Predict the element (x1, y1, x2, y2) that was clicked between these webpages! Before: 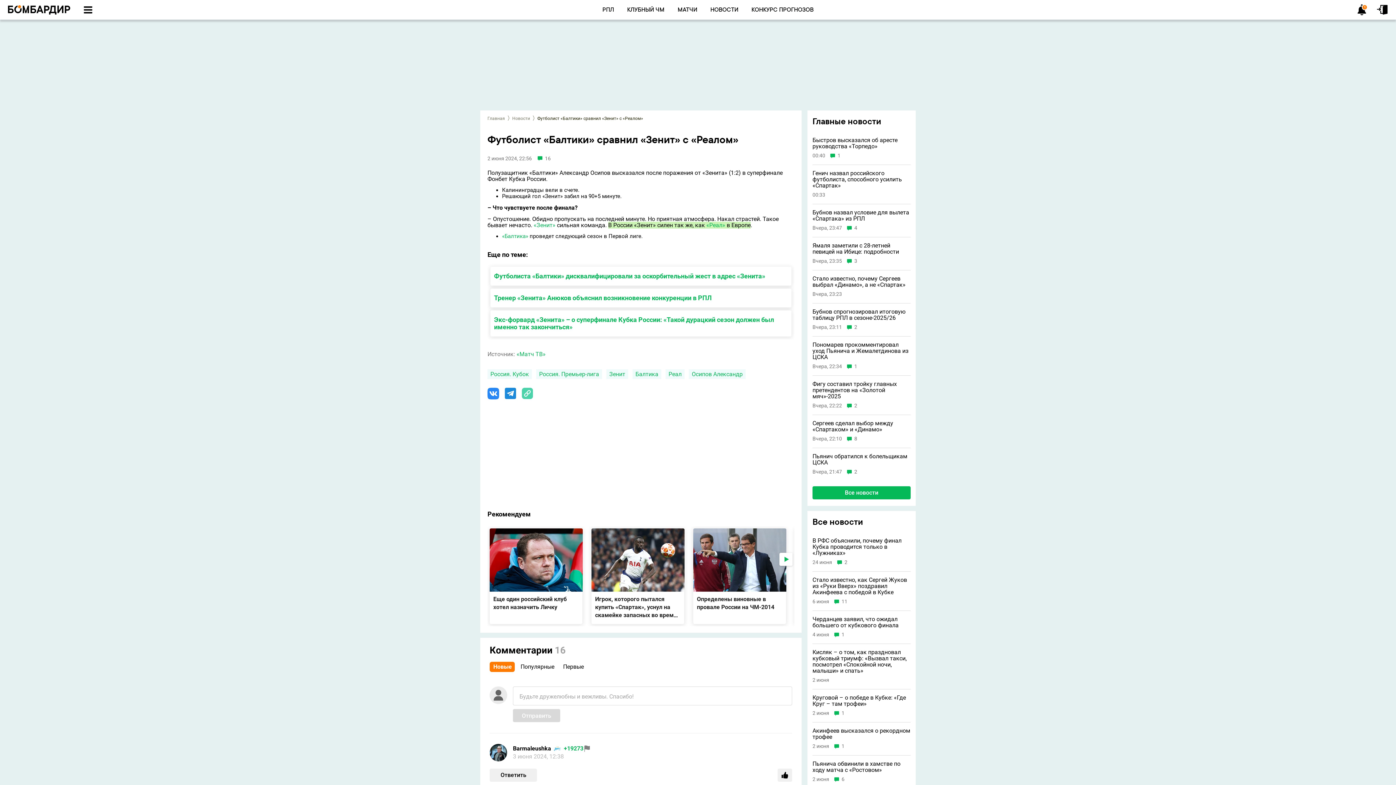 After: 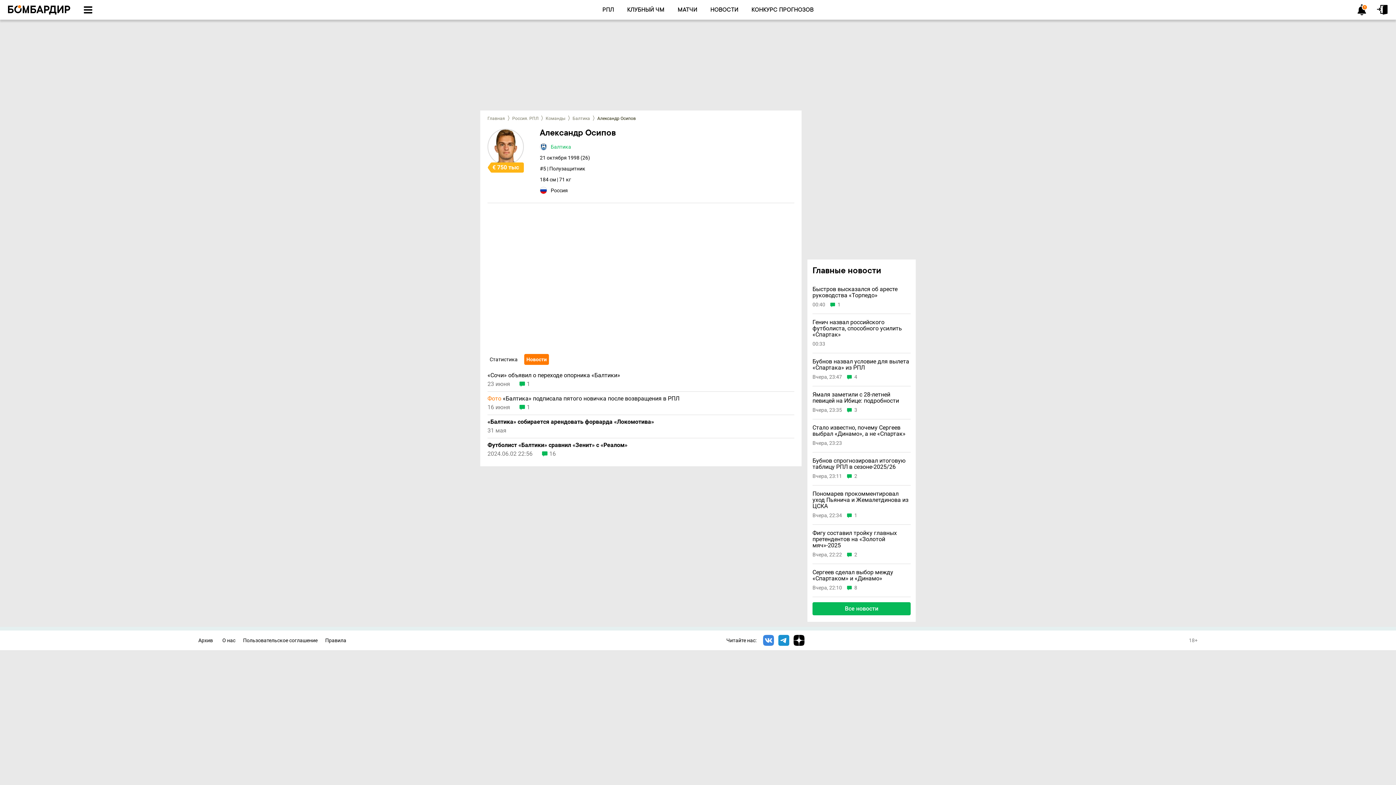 Action: label: Осипов Александр bbox: (689, 369, 745, 379)